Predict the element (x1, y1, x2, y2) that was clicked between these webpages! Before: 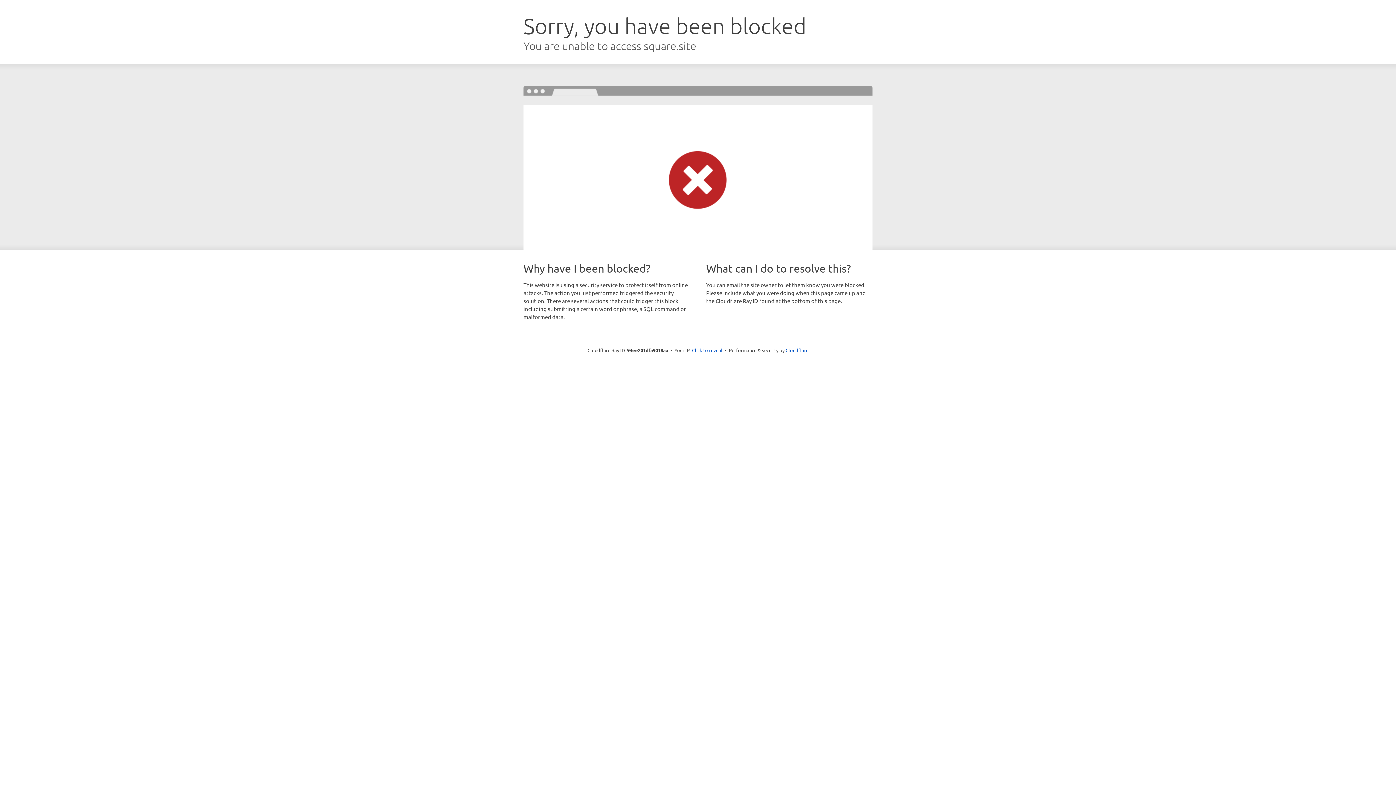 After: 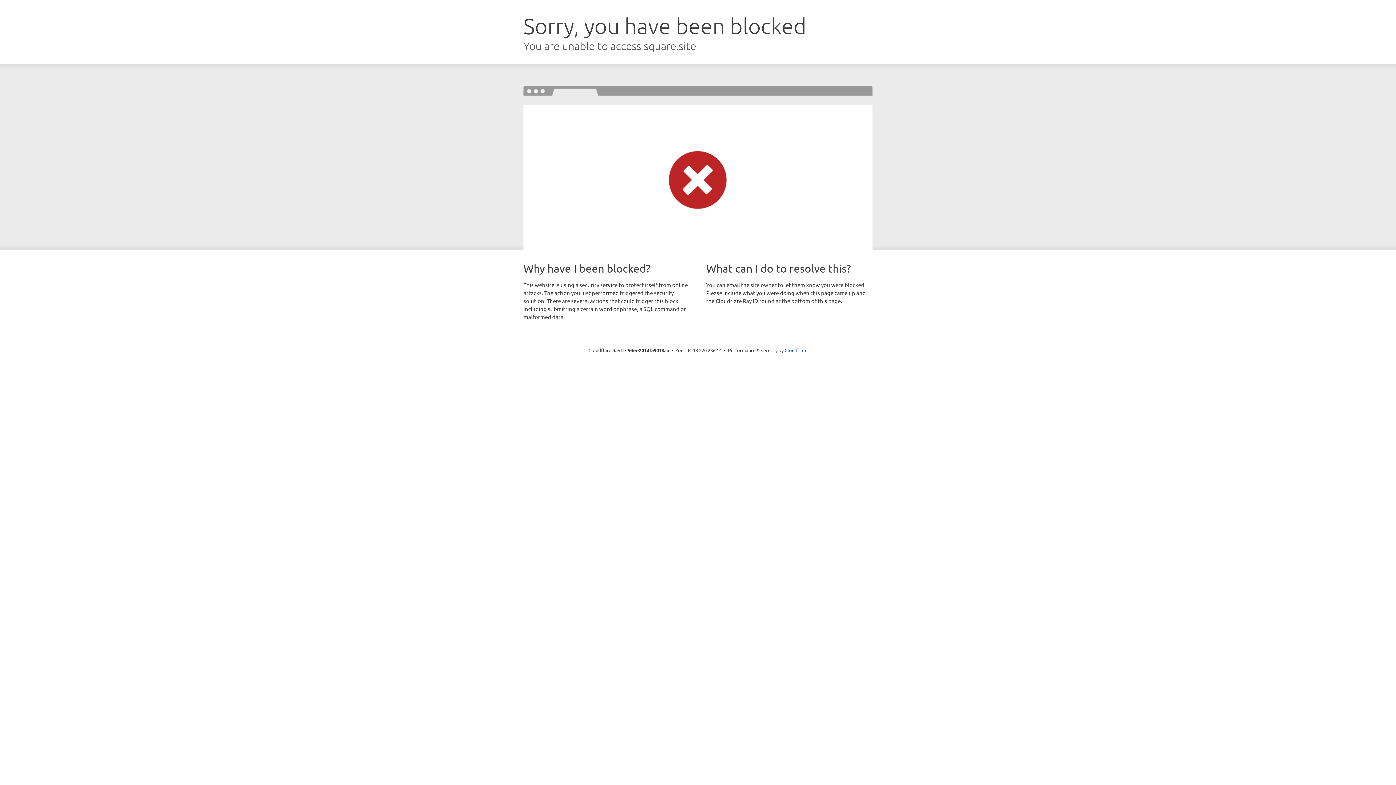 Action: bbox: (692, 346, 722, 353) label: Click to reveal